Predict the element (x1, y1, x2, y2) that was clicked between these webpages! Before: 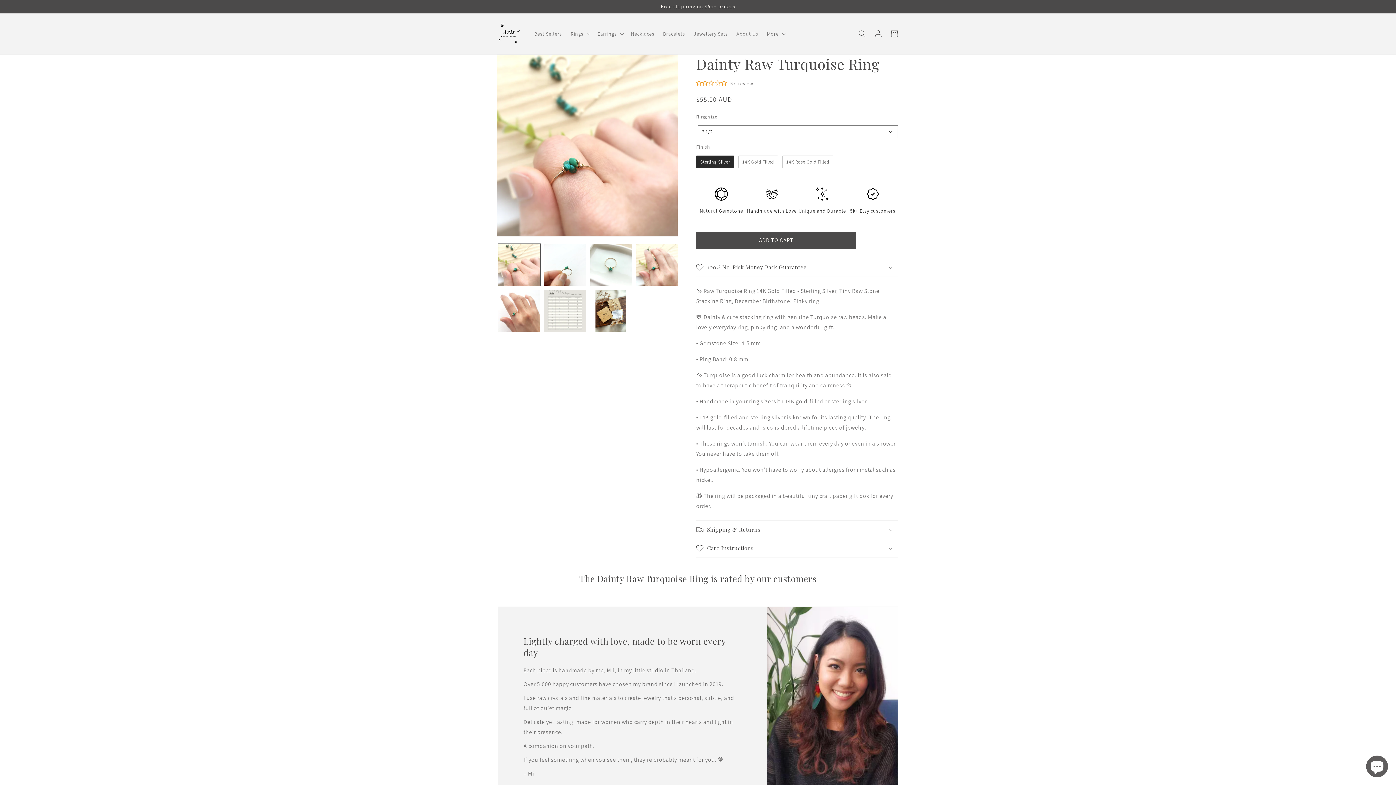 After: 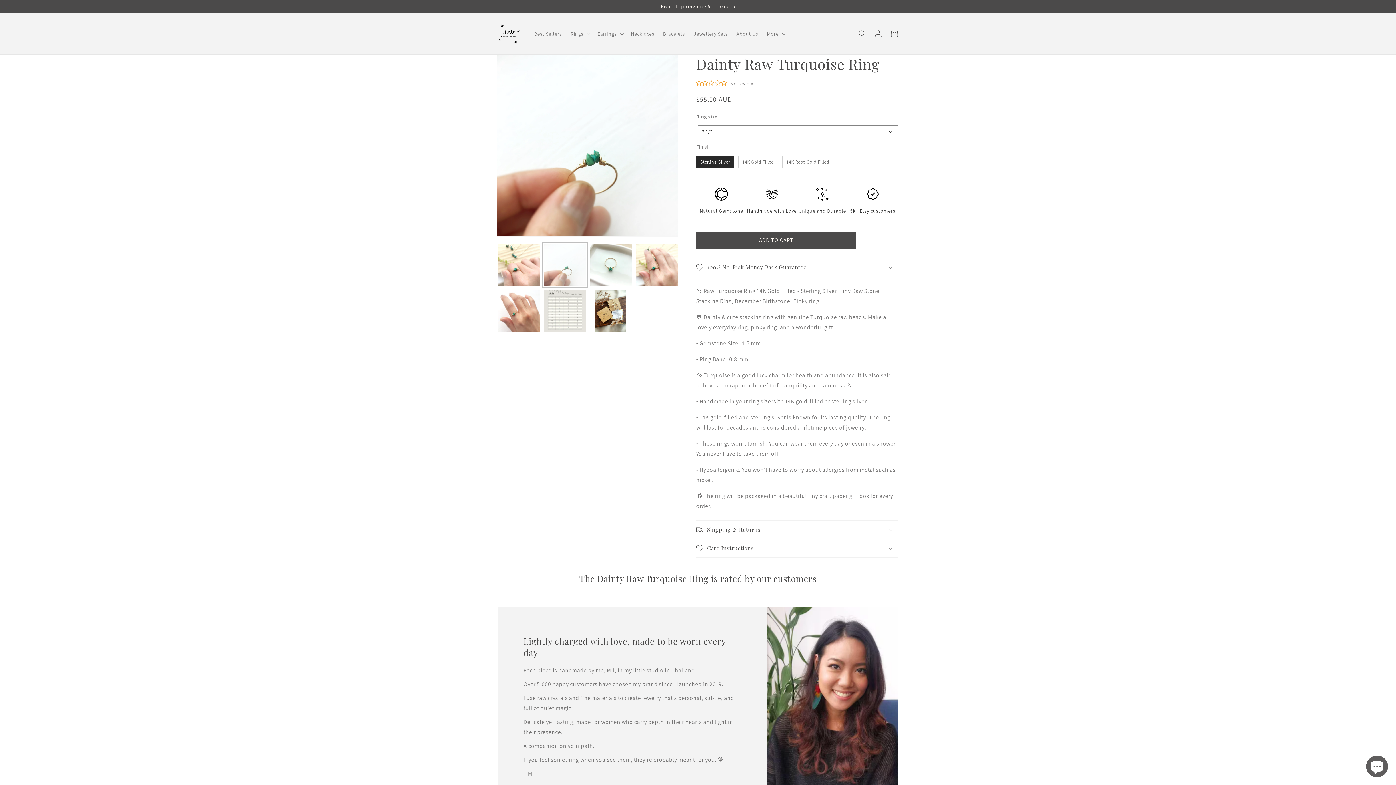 Action: label: Load image 2 in gallery view bbox: (544, 244, 586, 286)